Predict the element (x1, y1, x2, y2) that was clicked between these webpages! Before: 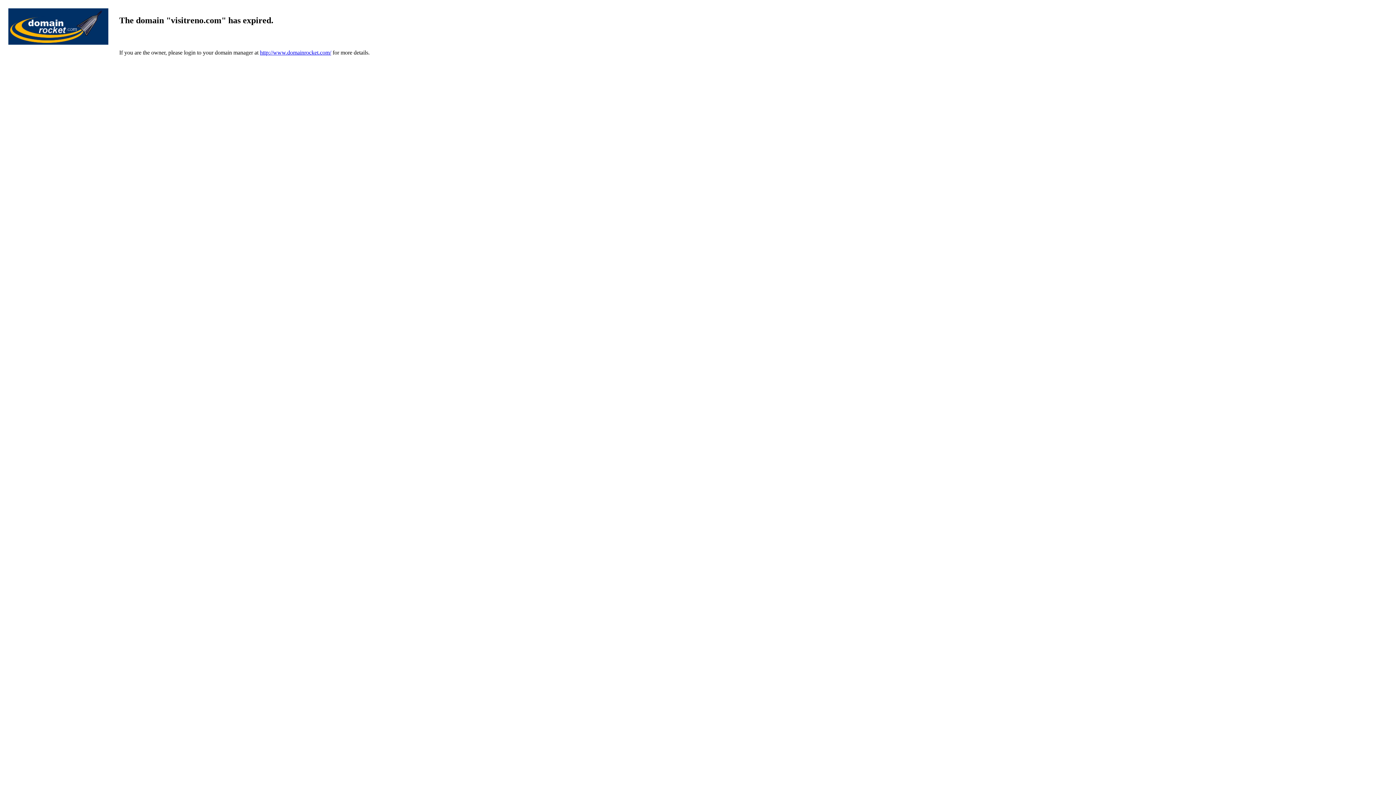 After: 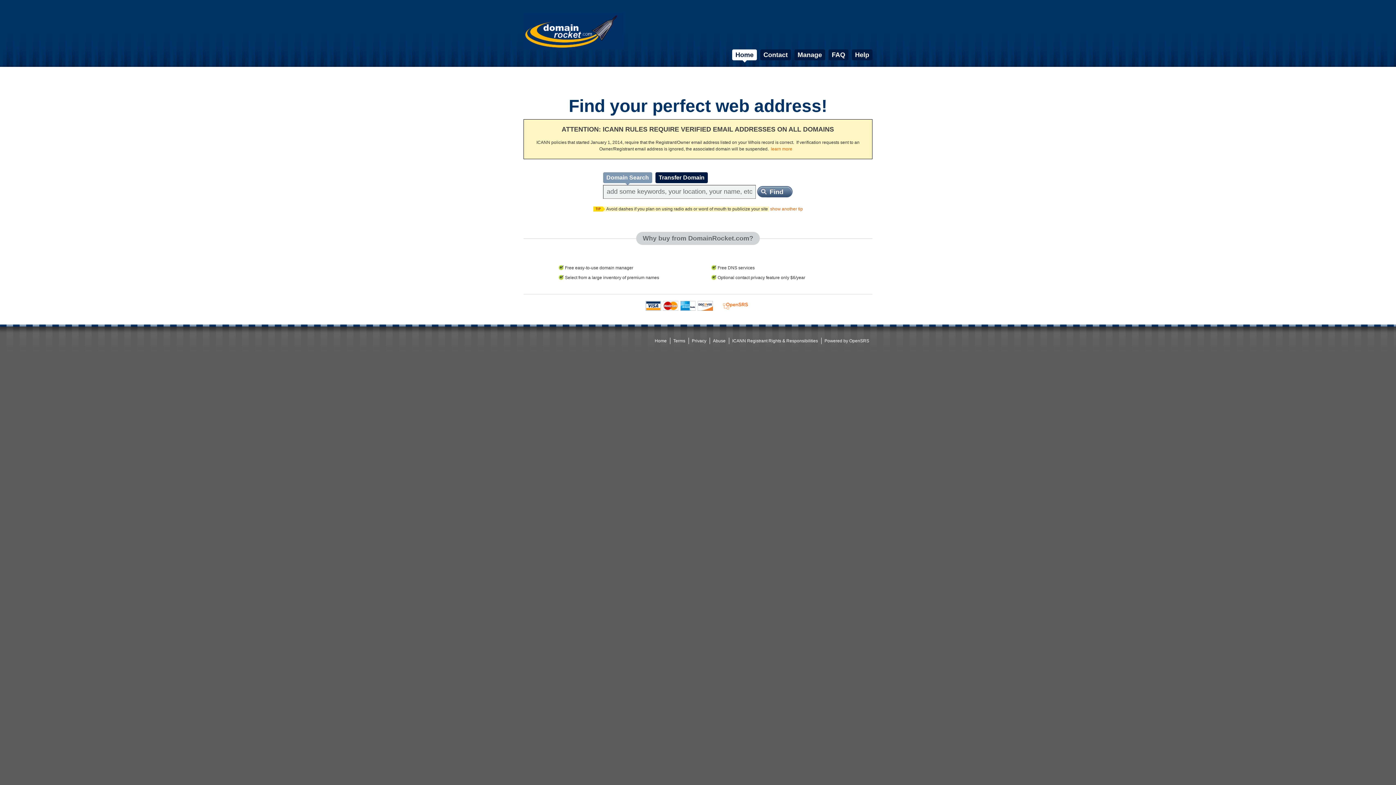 Action: bbox: (260, 49, 331, 55) label: http://www.domainrocket.com/